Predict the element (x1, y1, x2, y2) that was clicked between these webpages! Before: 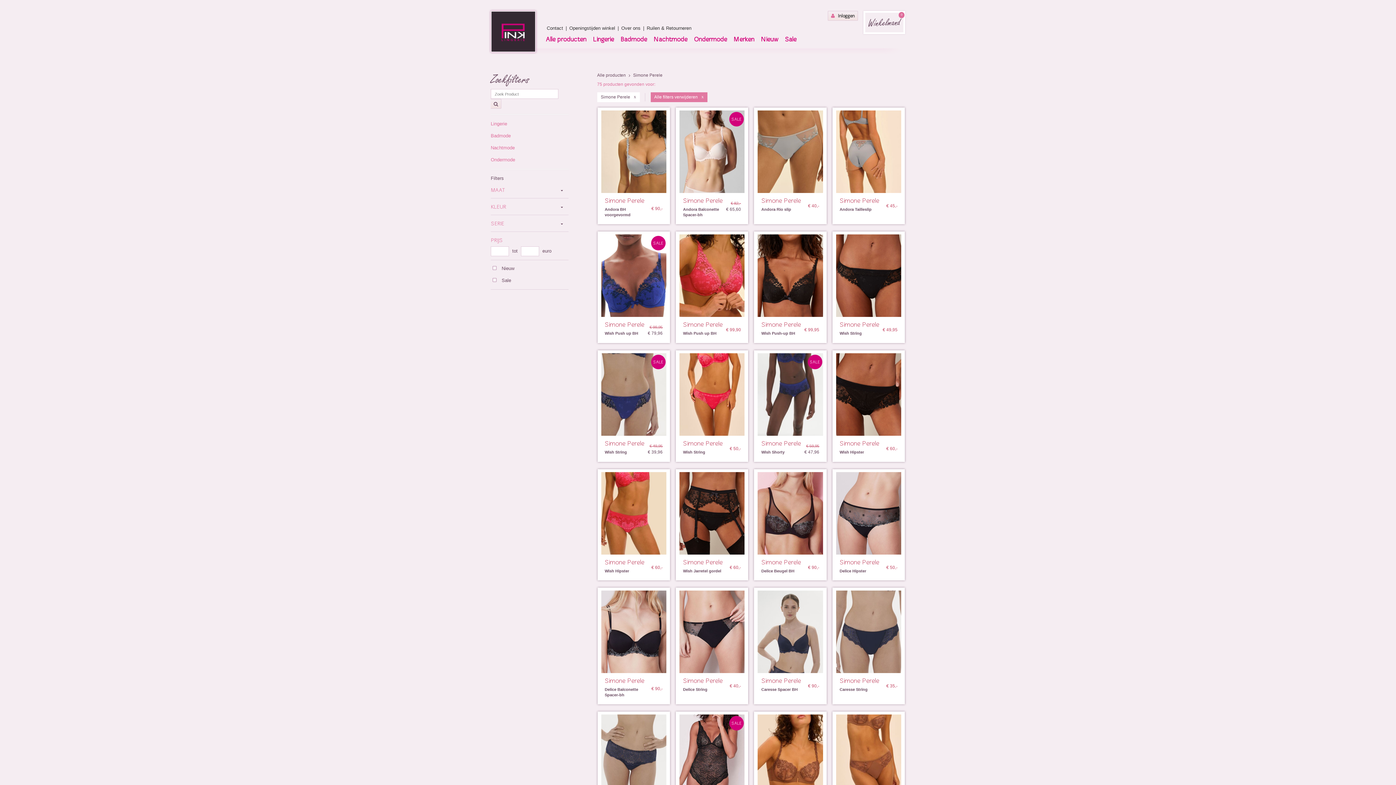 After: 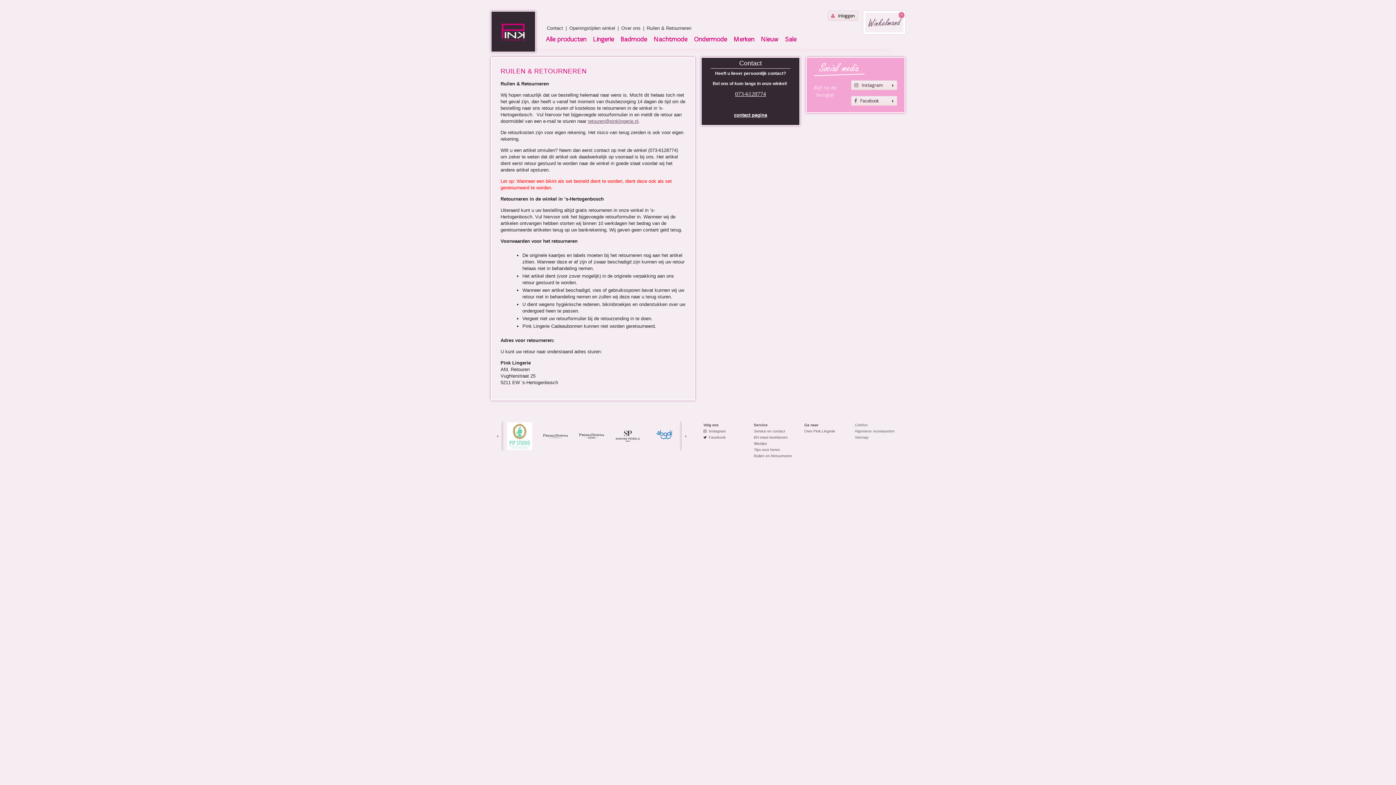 Action: bbox: (646, 25, 691, 30) label: Ruilen & Retourneren